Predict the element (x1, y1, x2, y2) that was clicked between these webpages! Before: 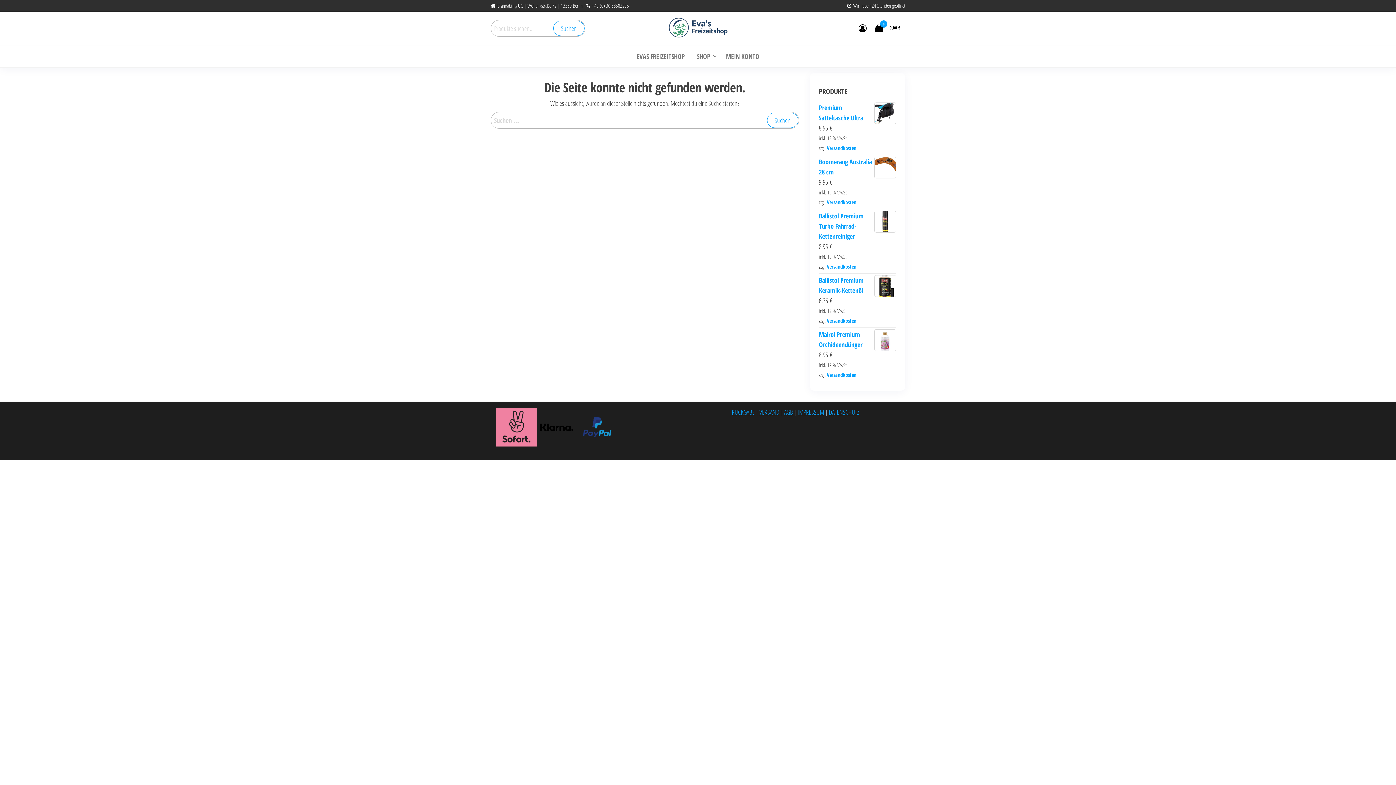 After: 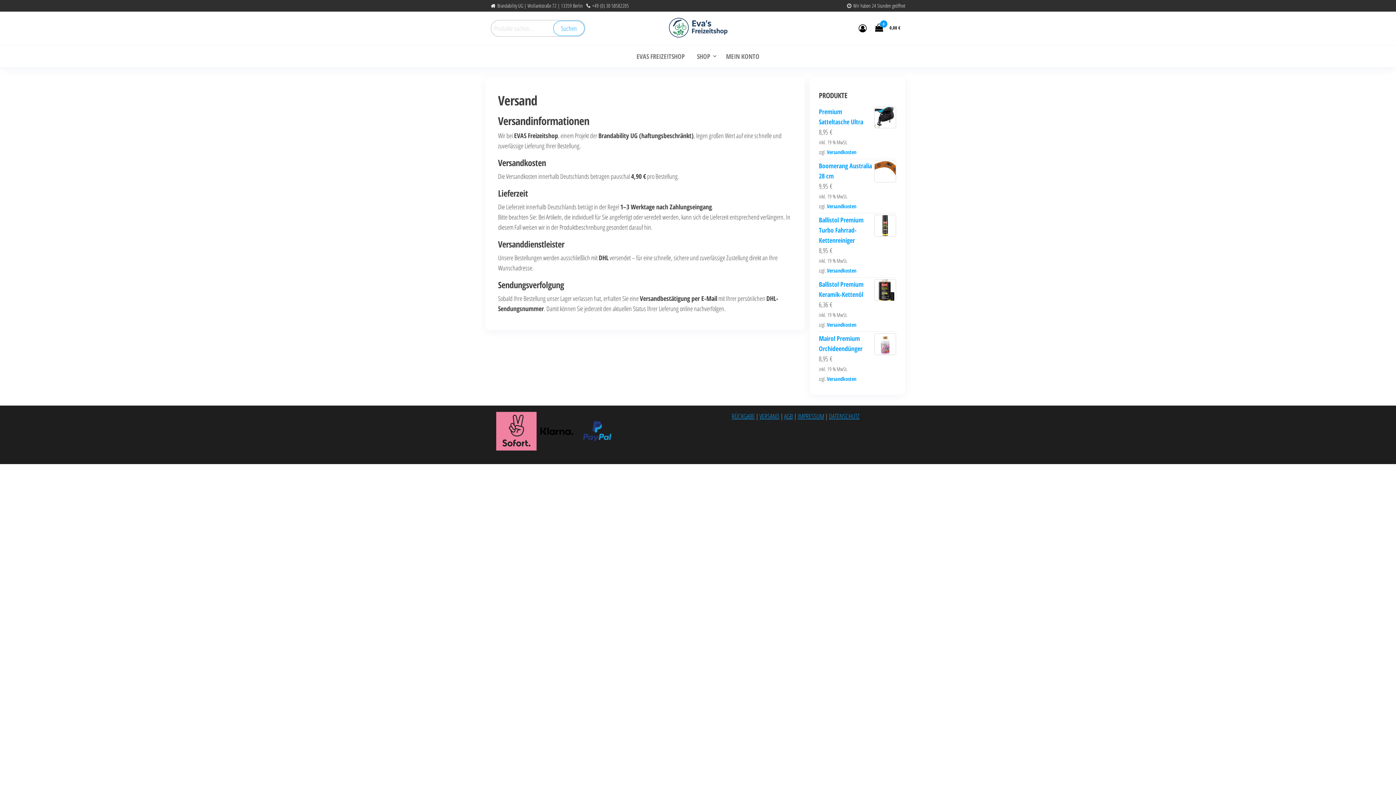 Action: bbox: (759, 408, 779, 416) label: VERSAND